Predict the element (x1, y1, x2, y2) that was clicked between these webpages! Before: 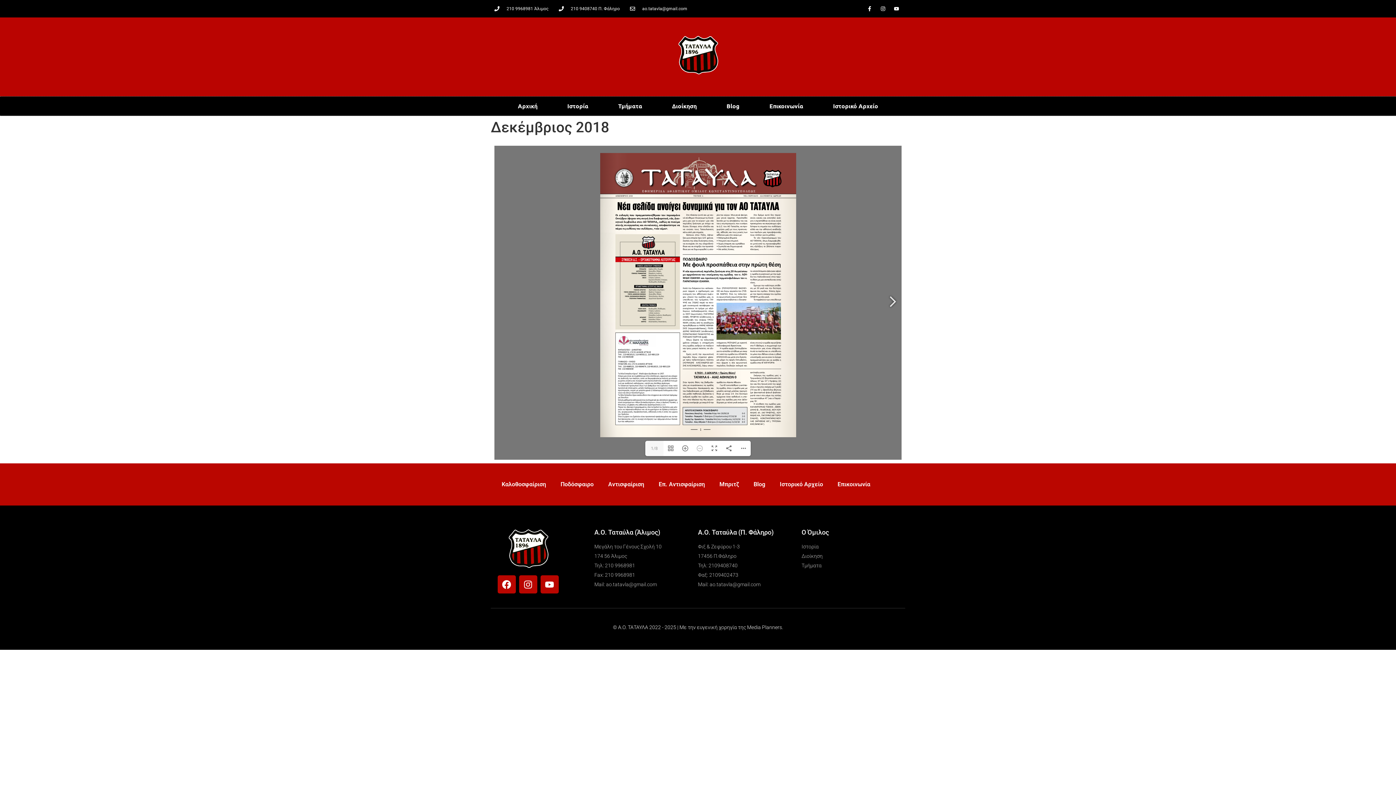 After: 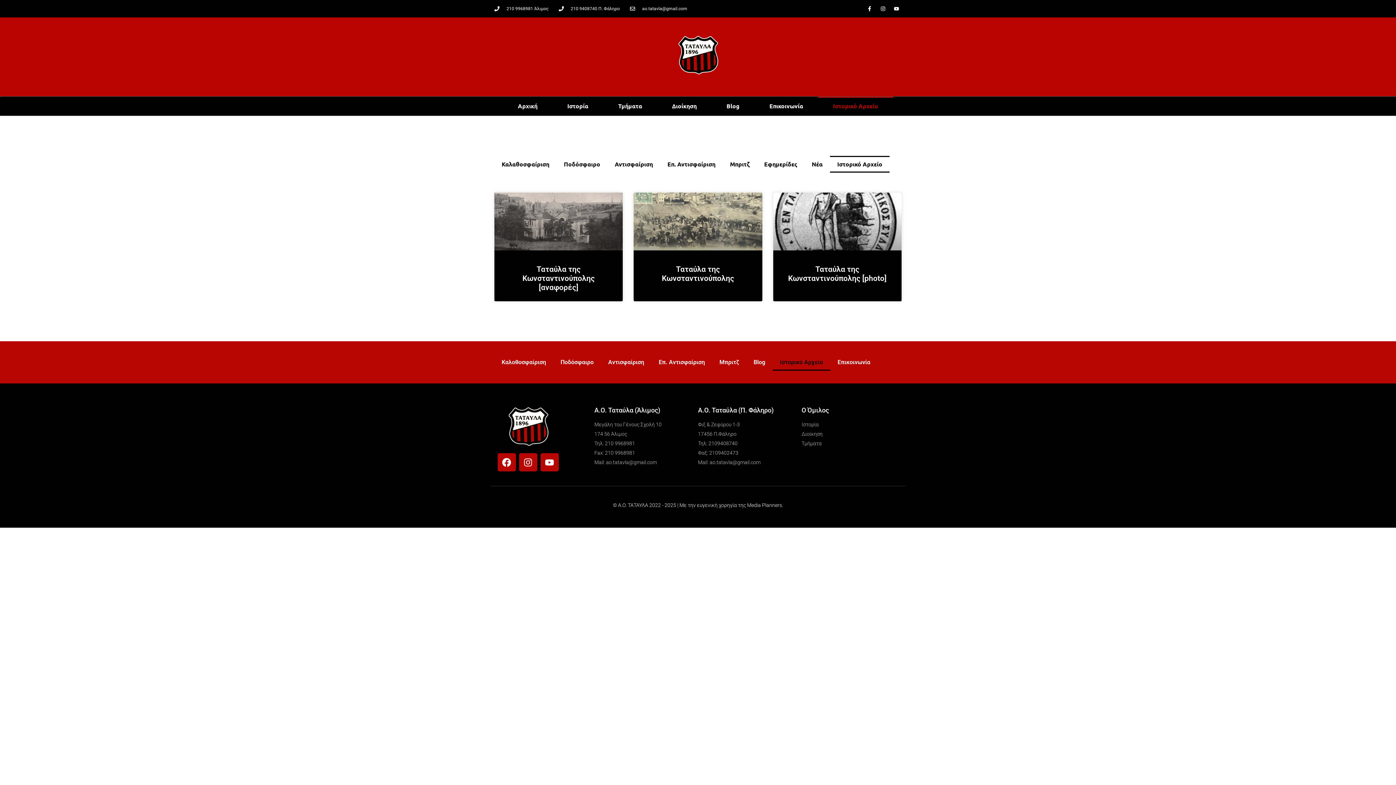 Action: label: Ιστορικό Αρχείο bbox: (772, 476, 830, 493)